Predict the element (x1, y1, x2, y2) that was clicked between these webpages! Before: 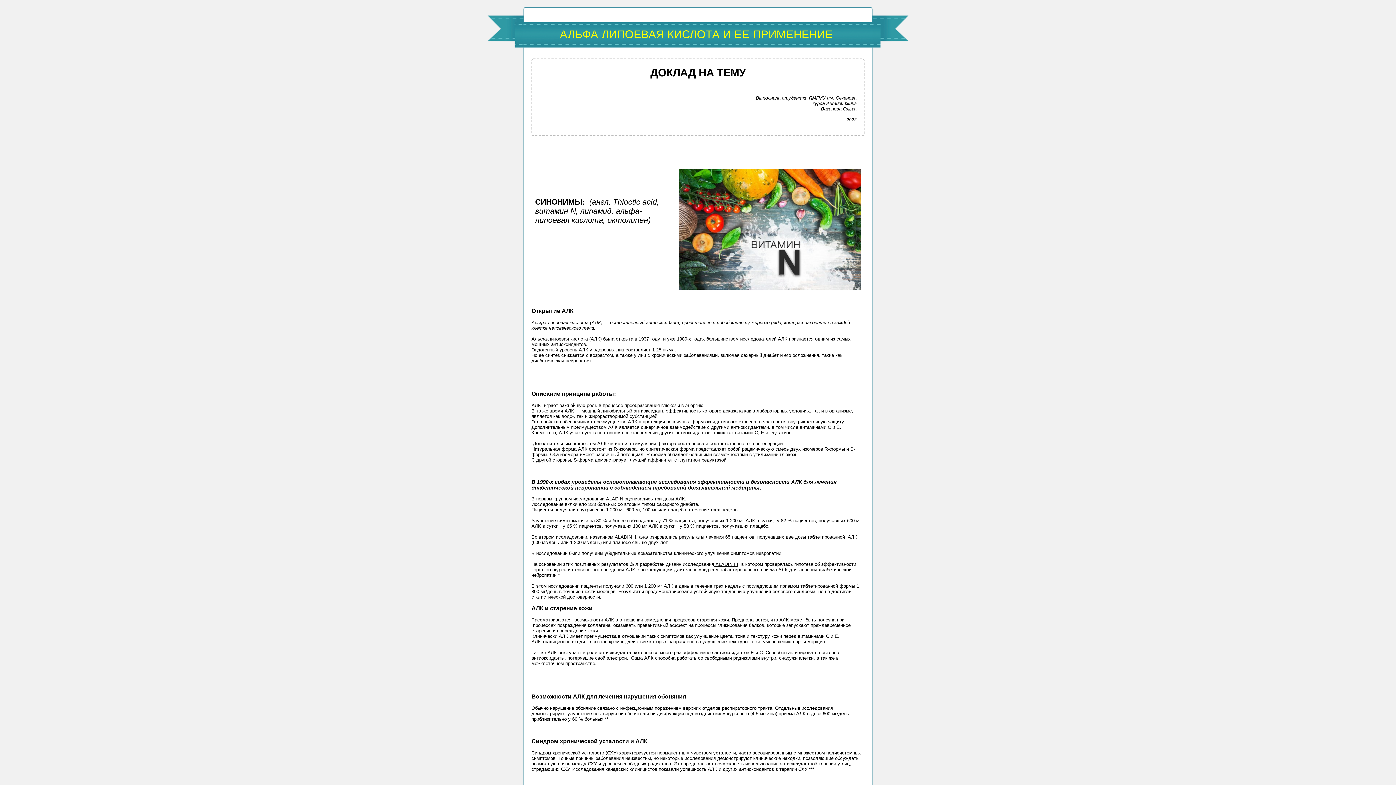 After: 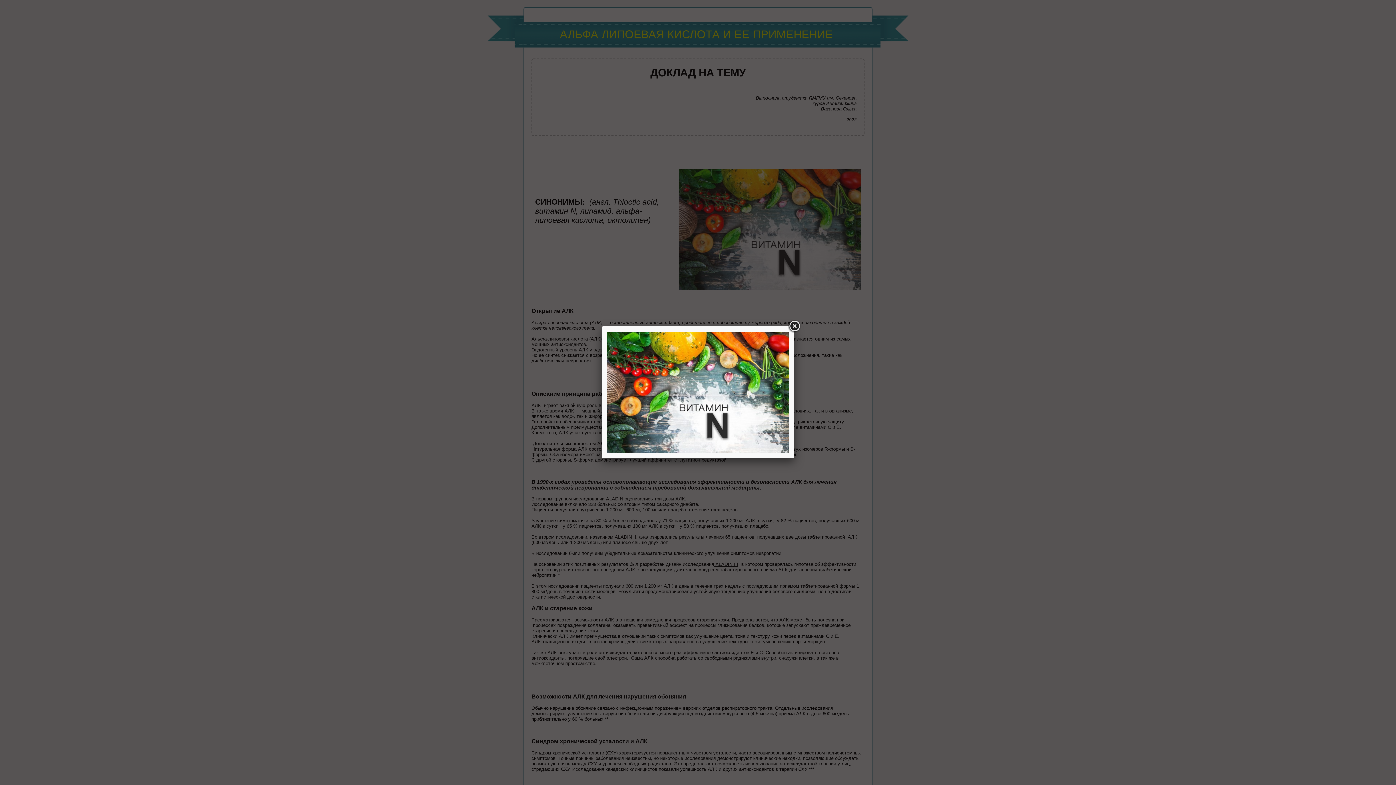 Action: bbox: (679, 168, 861, 289)